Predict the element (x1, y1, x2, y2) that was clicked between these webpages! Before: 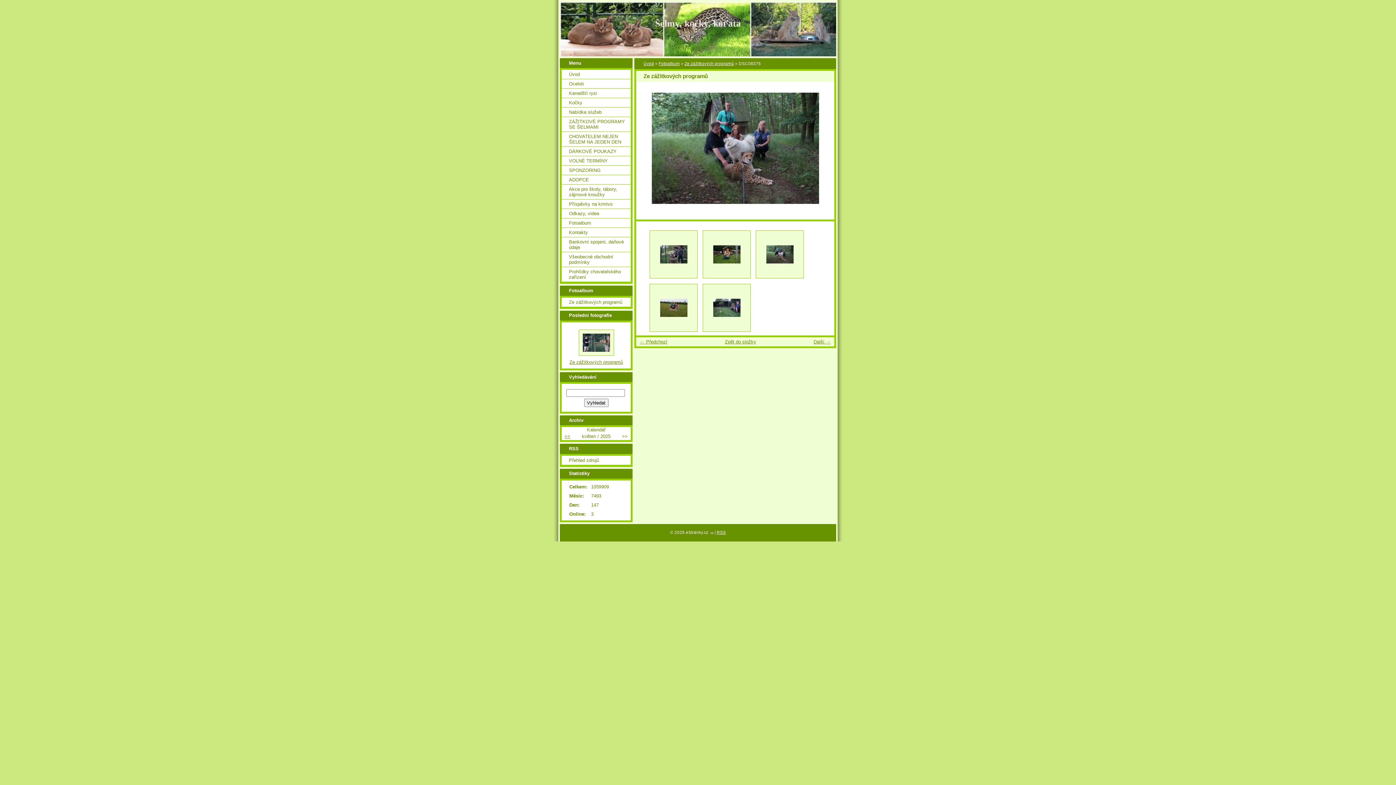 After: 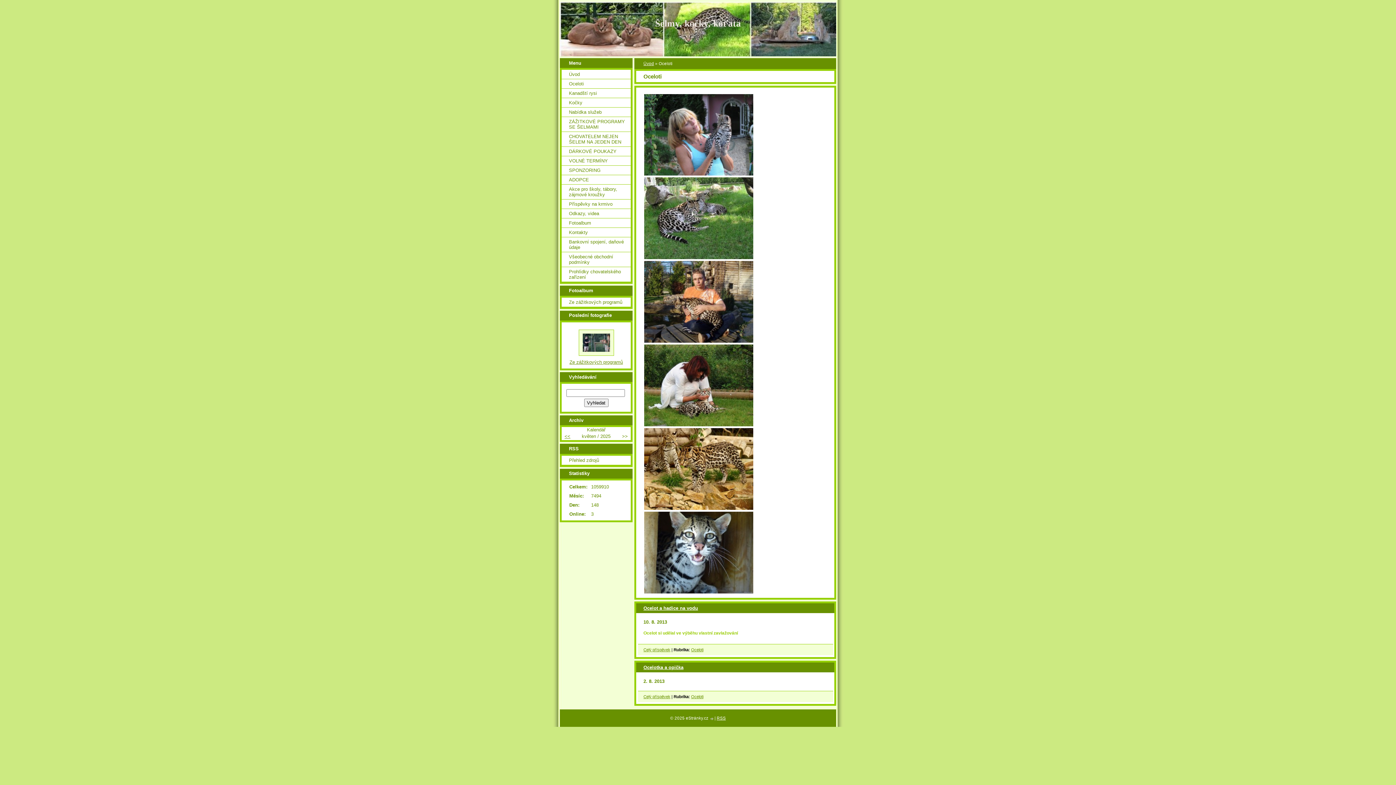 Action: label: Oceloti bbox: (561, 79, 630, 88)